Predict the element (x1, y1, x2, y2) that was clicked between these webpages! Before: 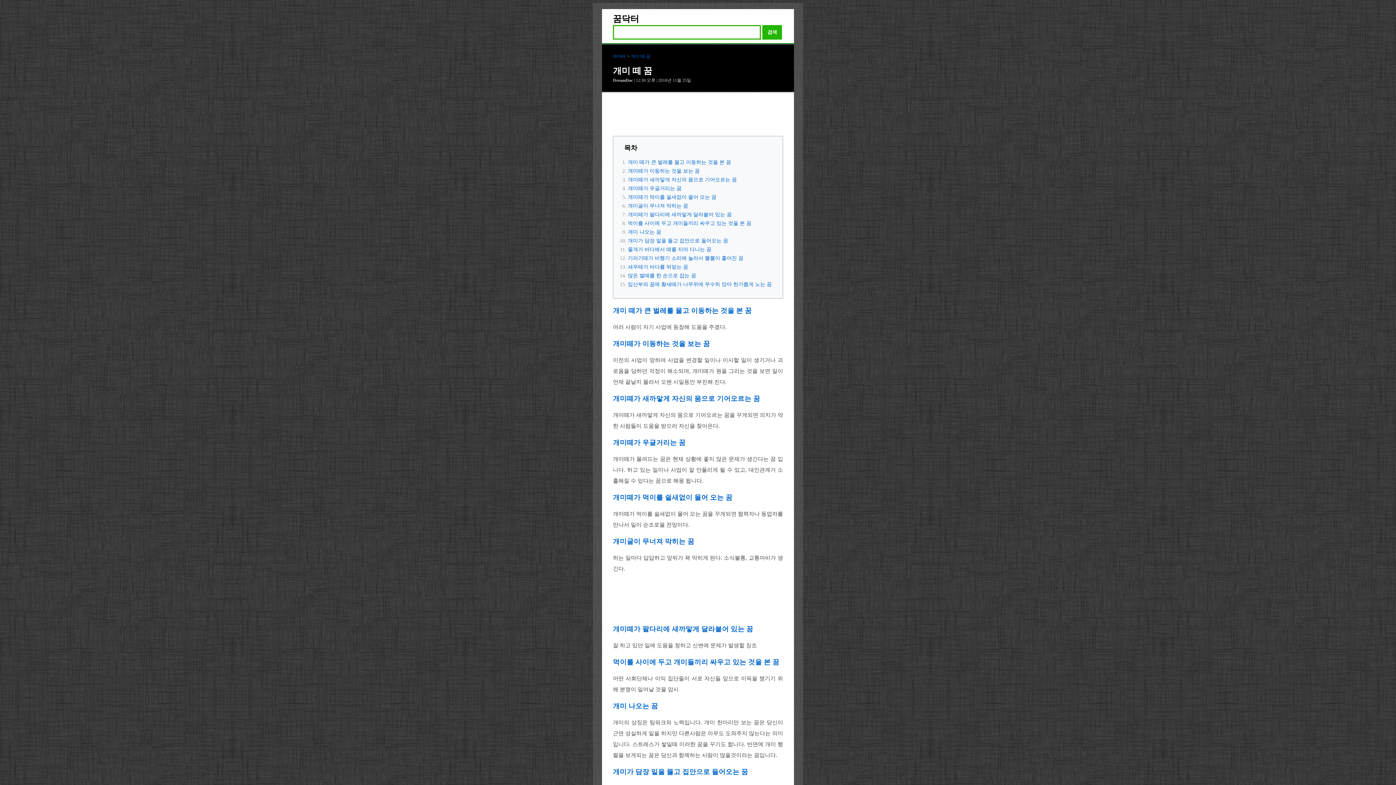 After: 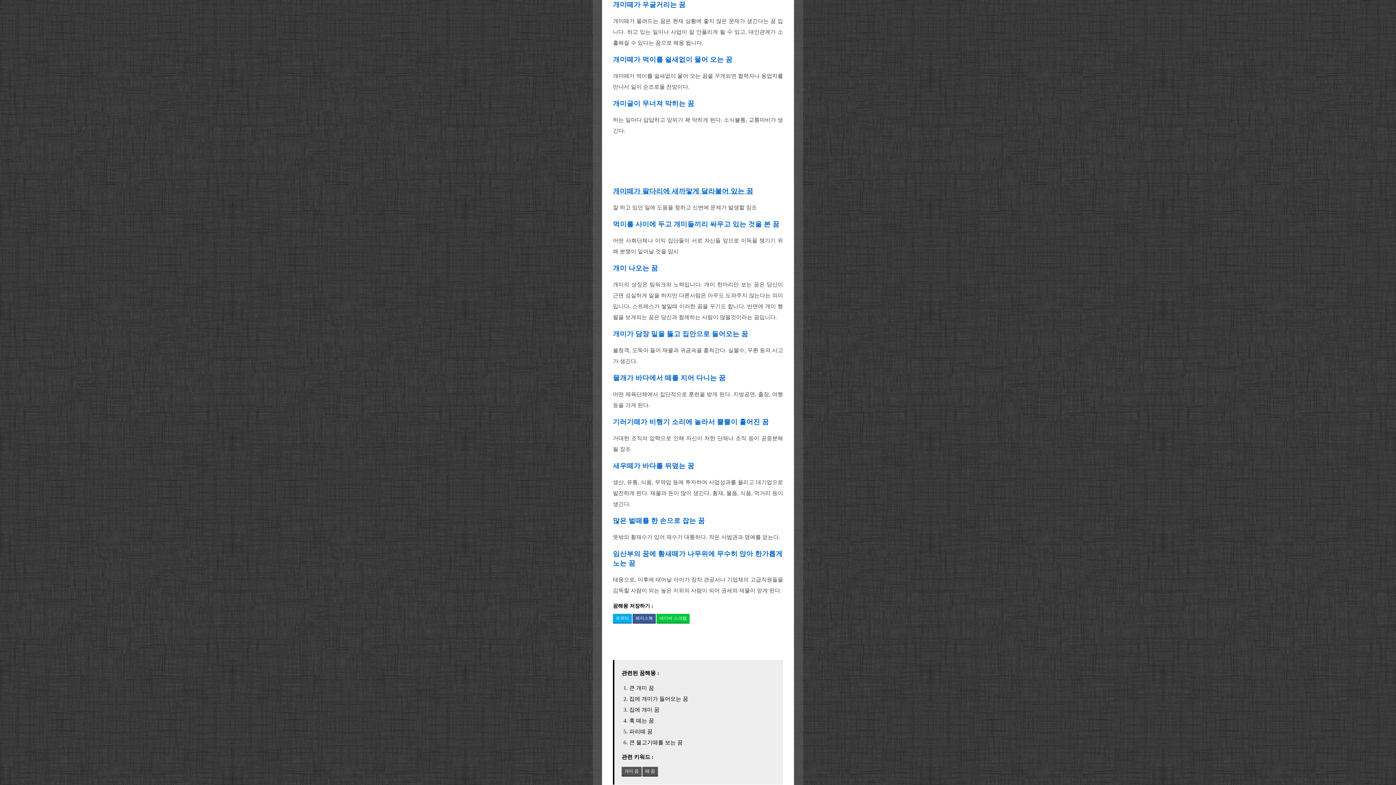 Action: bbox: (628, 185, 681, 191) label: 개미떼가 우글거리는 꿈